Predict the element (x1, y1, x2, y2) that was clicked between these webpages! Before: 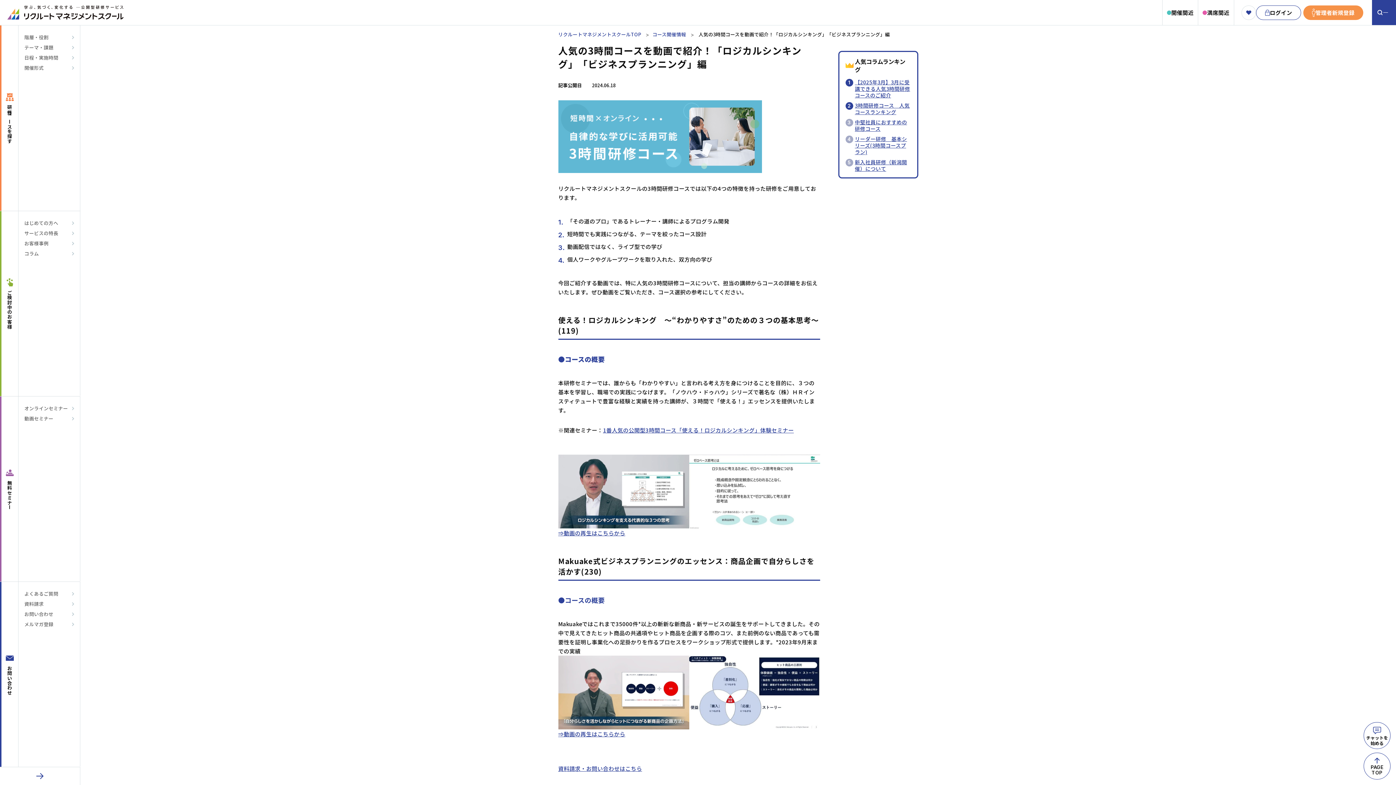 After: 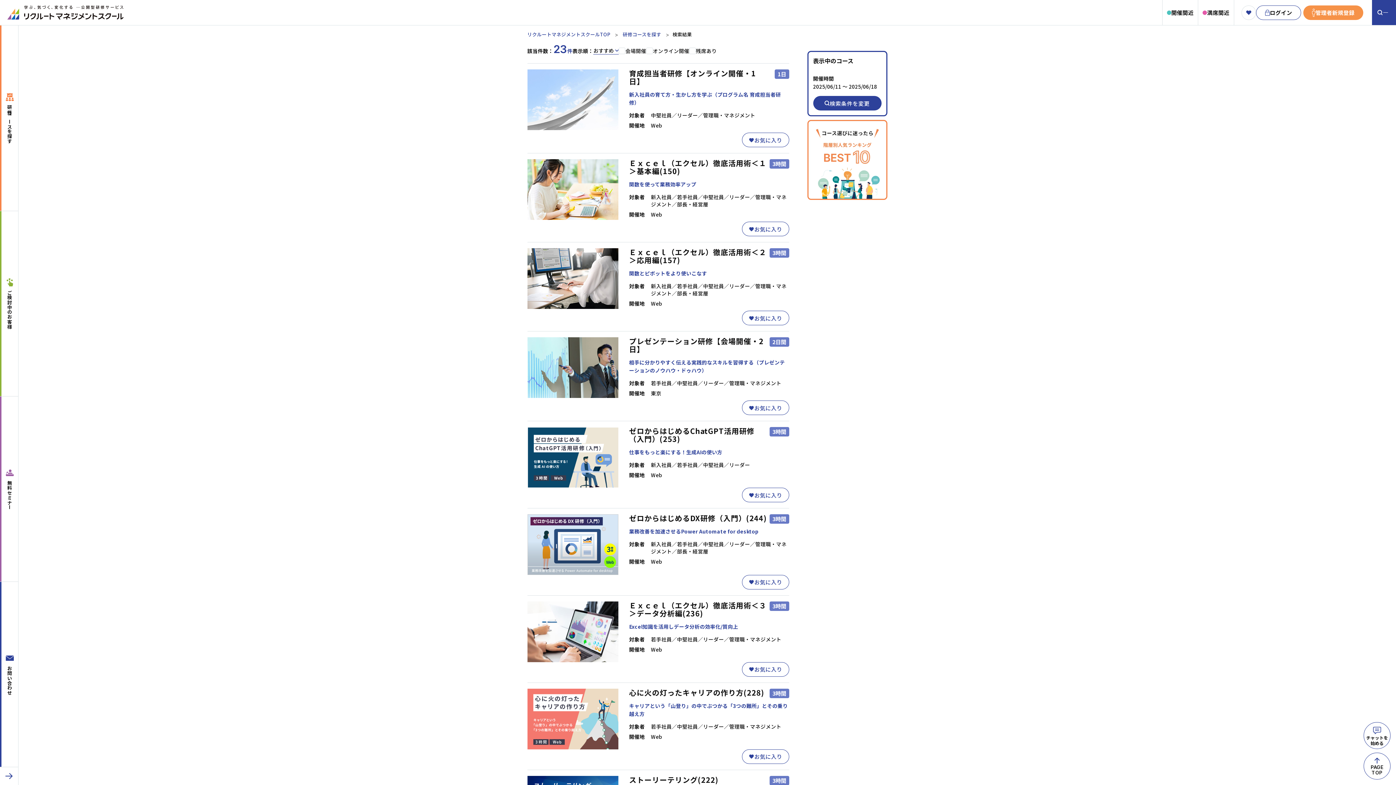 Action: bbox: (1162, 0, 1198, 25) label: 開催間近